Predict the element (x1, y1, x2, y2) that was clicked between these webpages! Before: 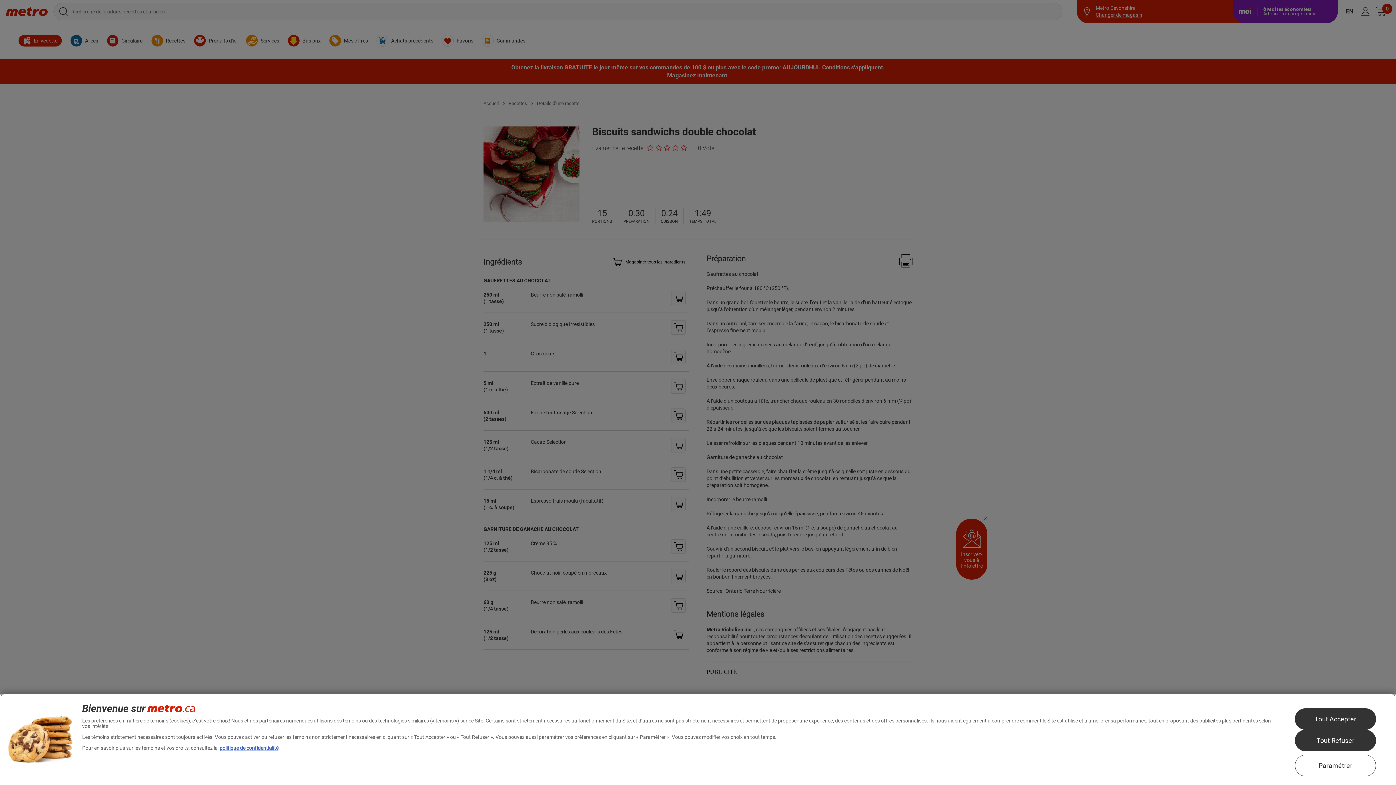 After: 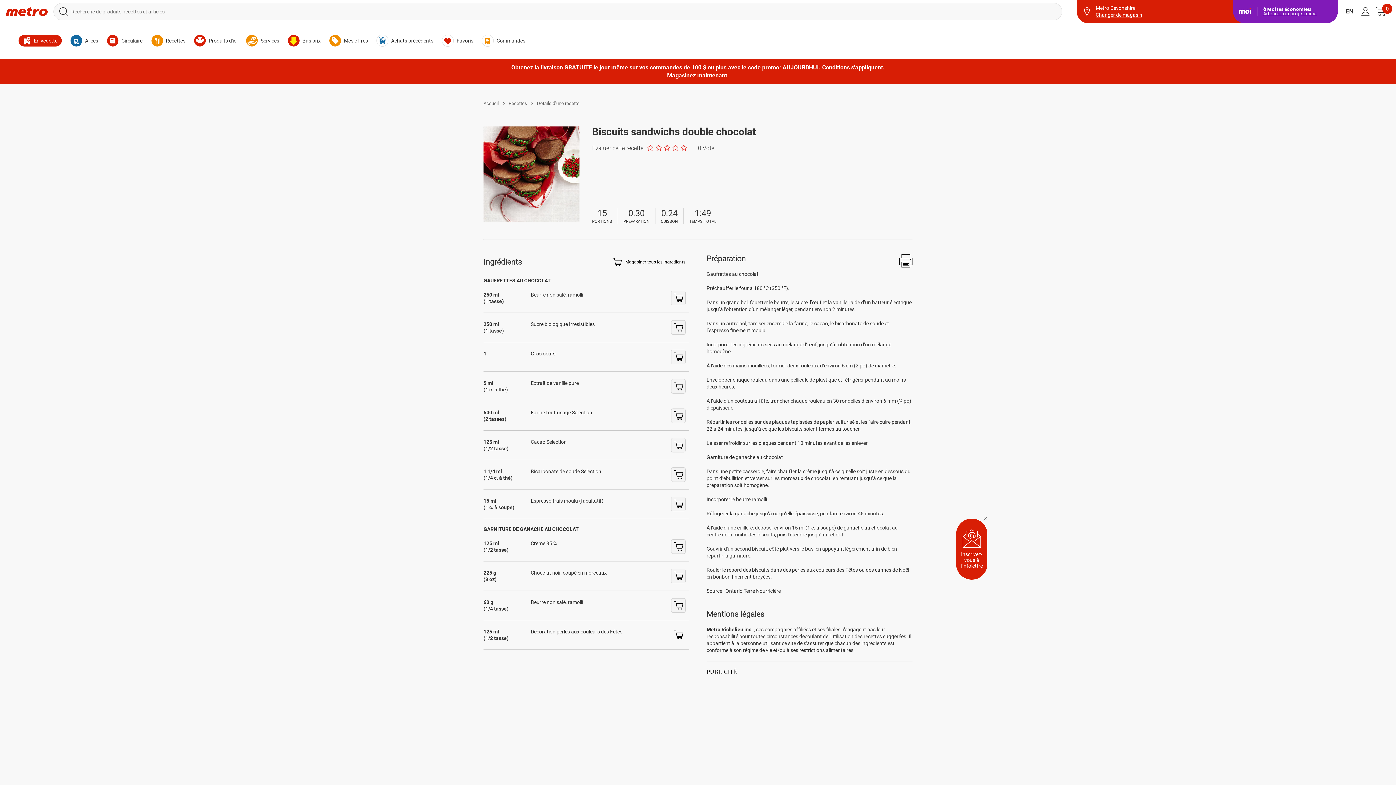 Action: label: Tout Accepter bbox: (1295, 708, 1376, 730)